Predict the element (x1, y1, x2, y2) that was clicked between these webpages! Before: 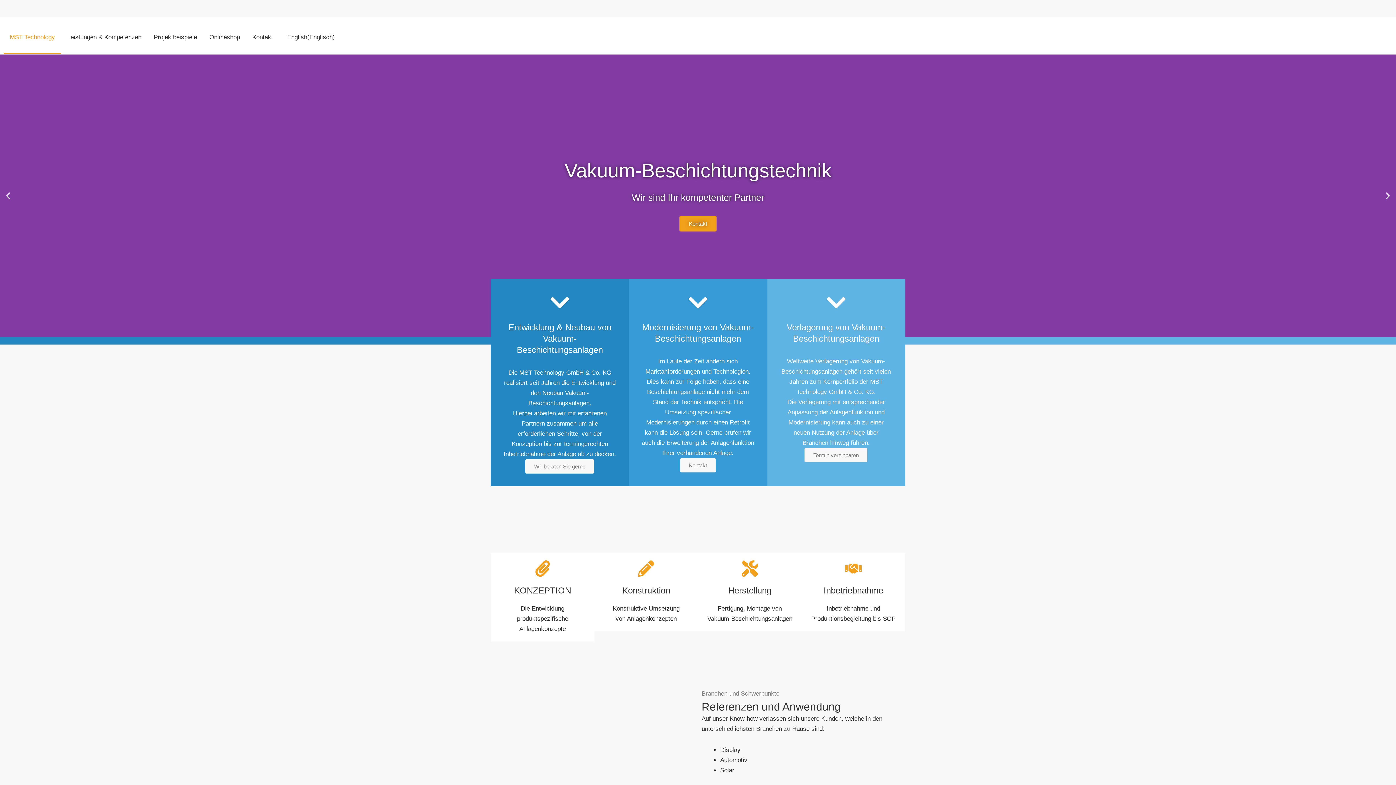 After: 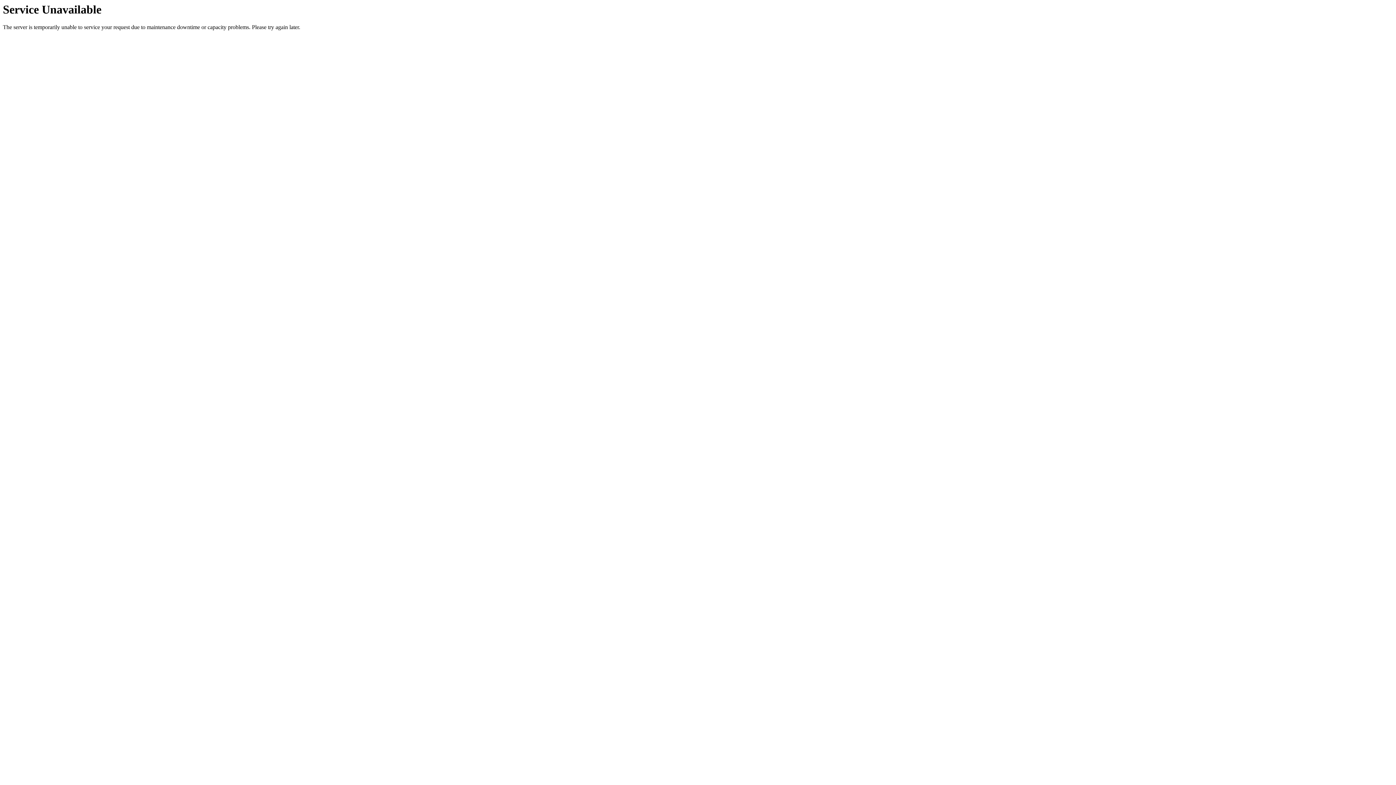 Action: bbox: (246, 21, 279, 53) label: Kontakt